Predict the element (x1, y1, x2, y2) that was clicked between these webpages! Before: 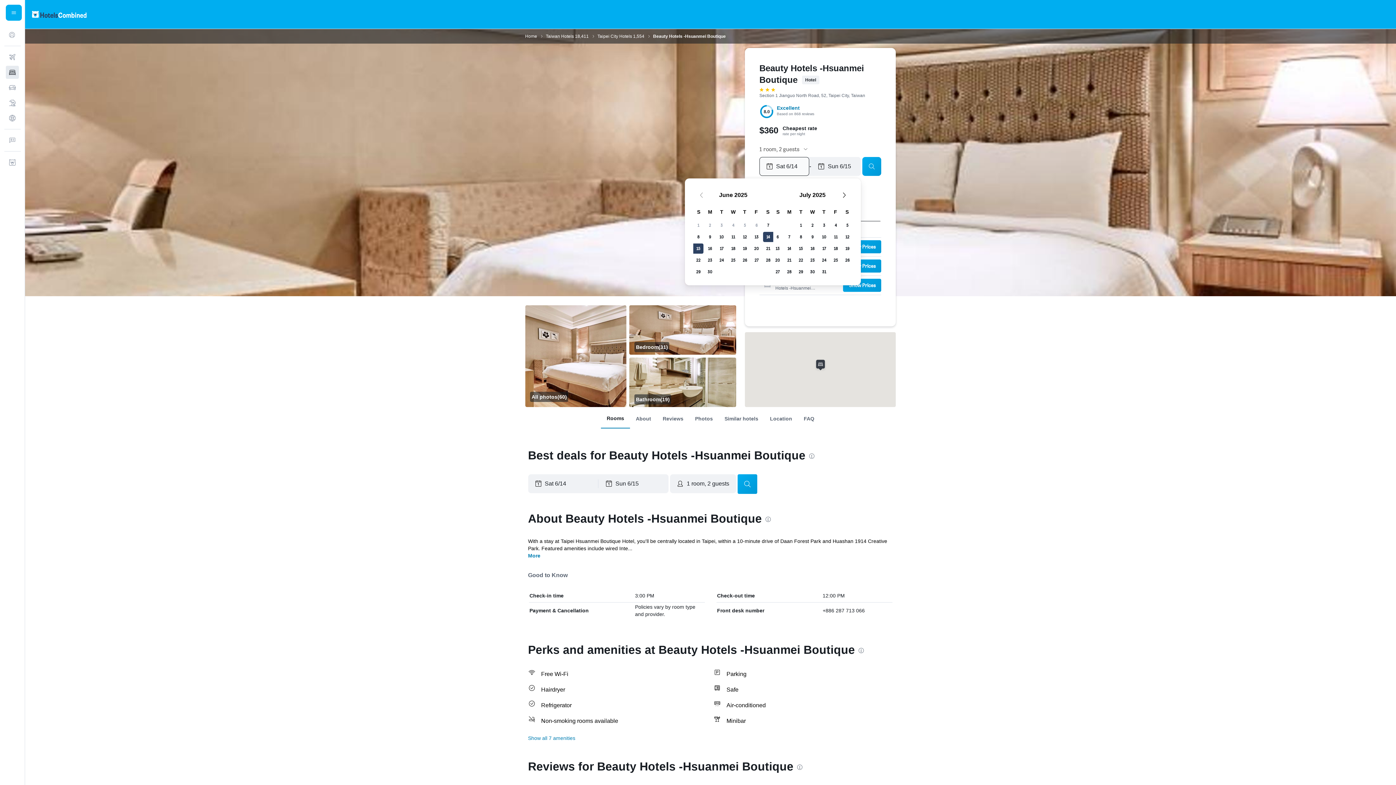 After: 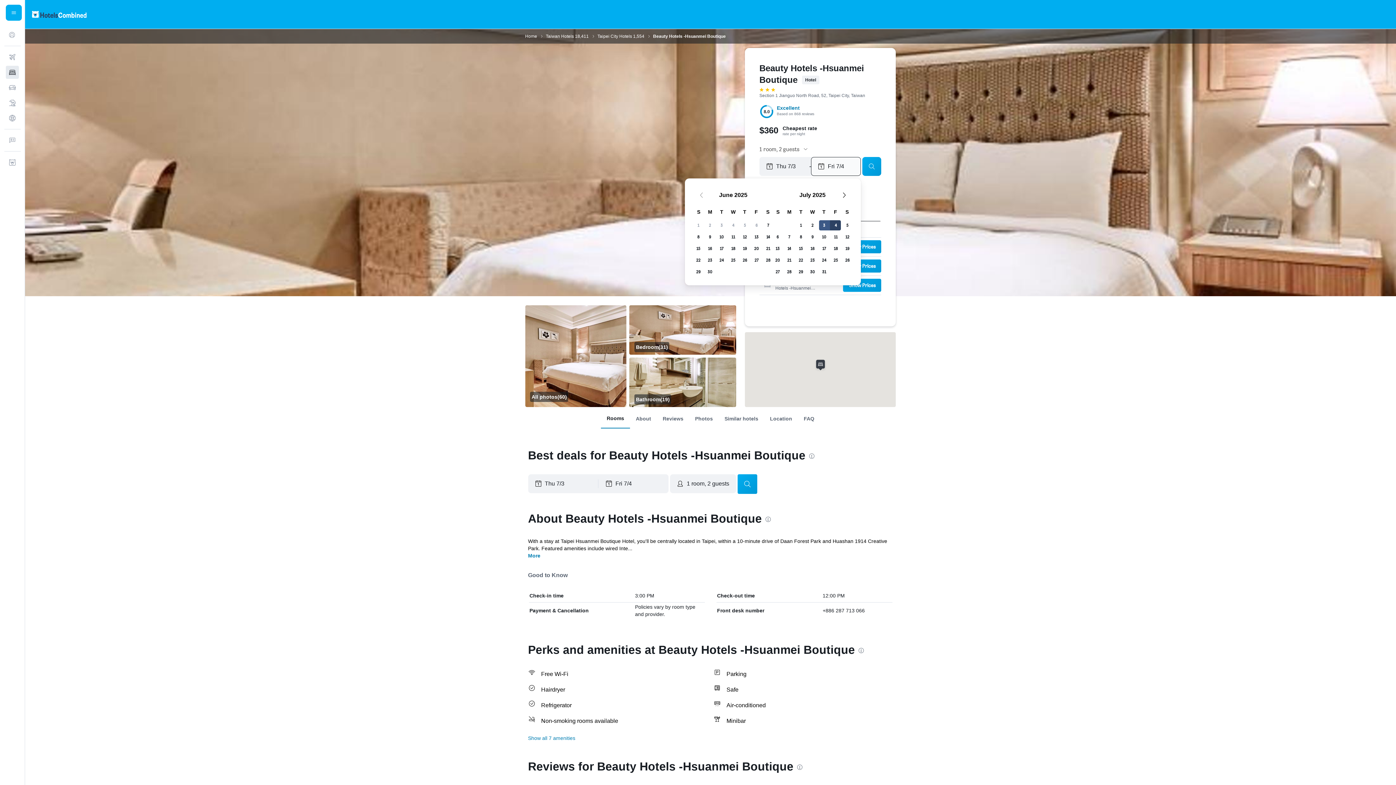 Action: label: July 3, 2025 bbox: (818, 219, 830, 231)